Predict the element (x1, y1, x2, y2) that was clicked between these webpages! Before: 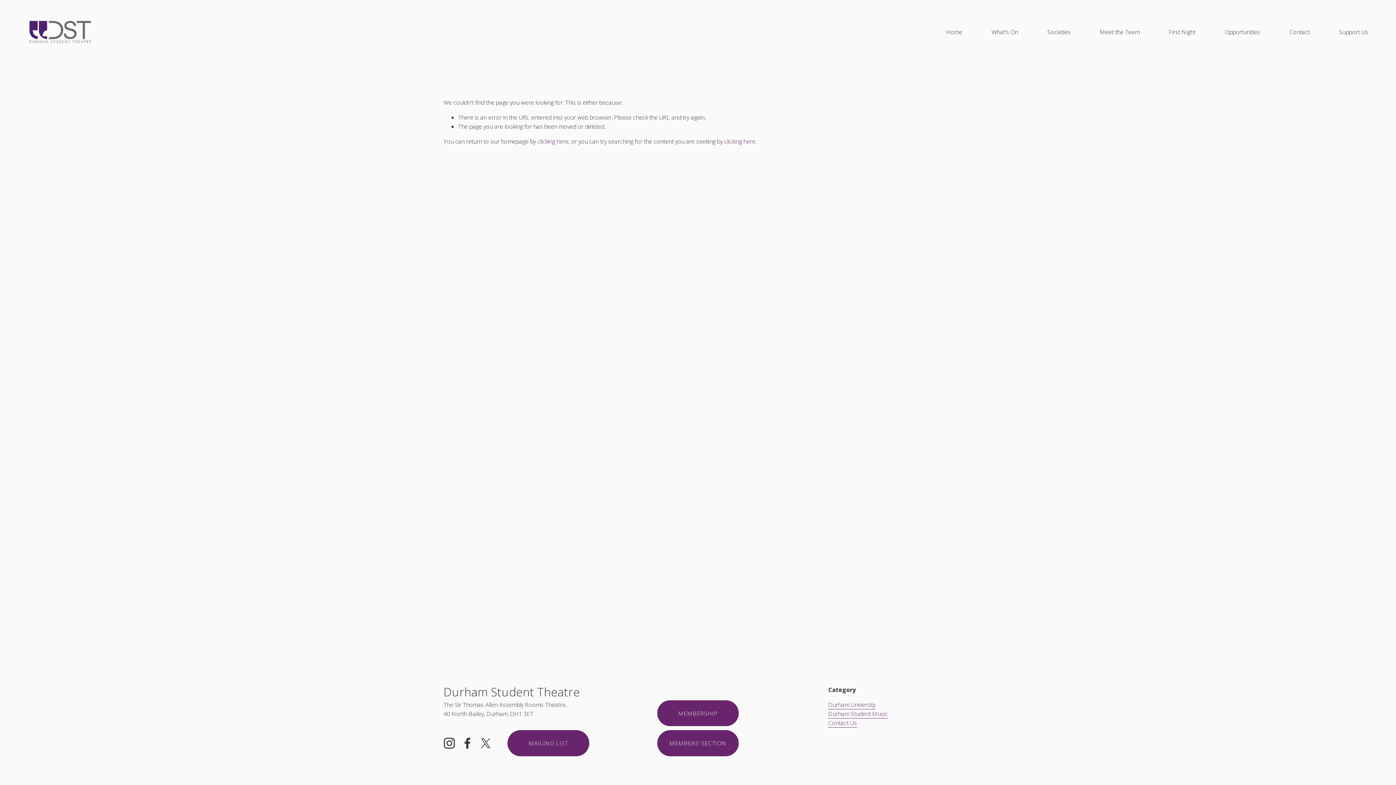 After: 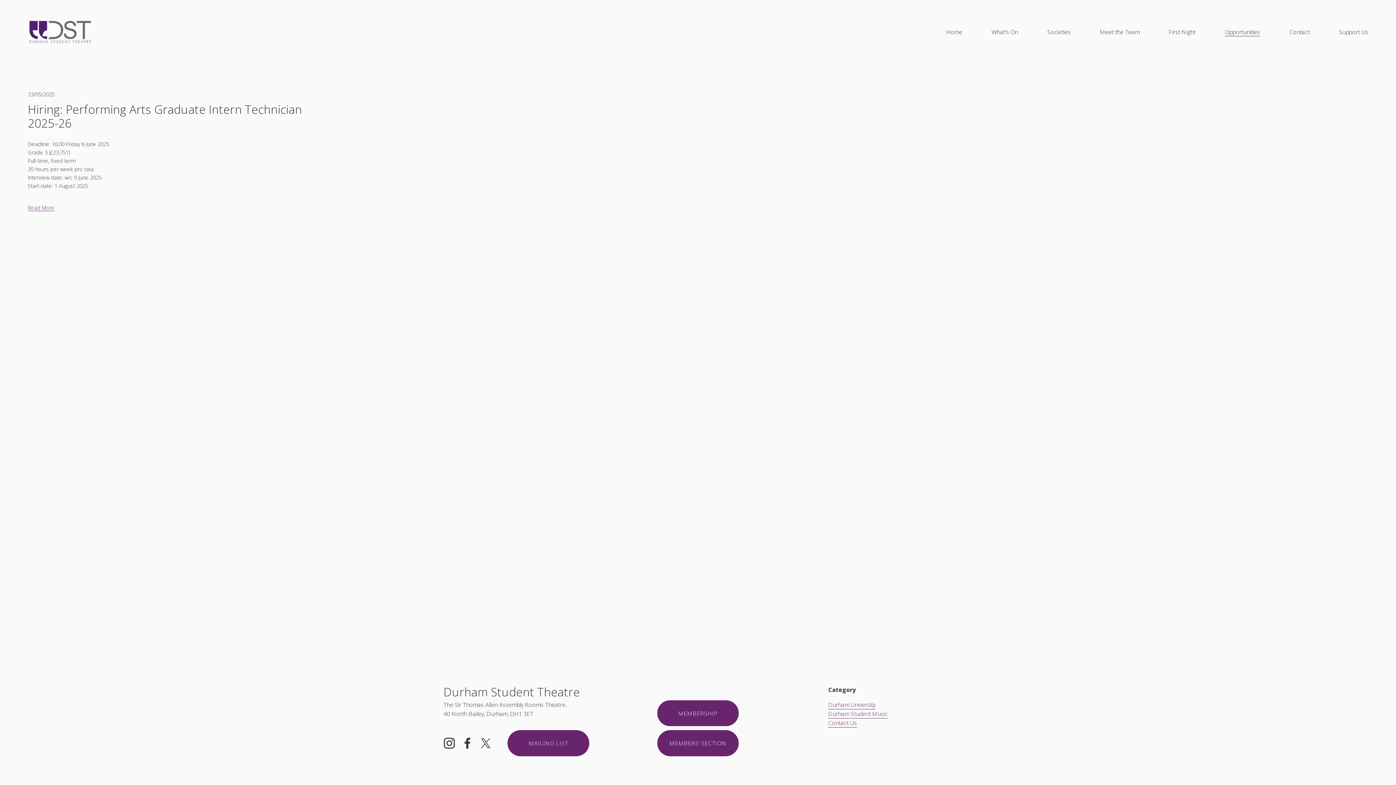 Action: label: Opportunities bbox: (1225, 27, 1260, 37)